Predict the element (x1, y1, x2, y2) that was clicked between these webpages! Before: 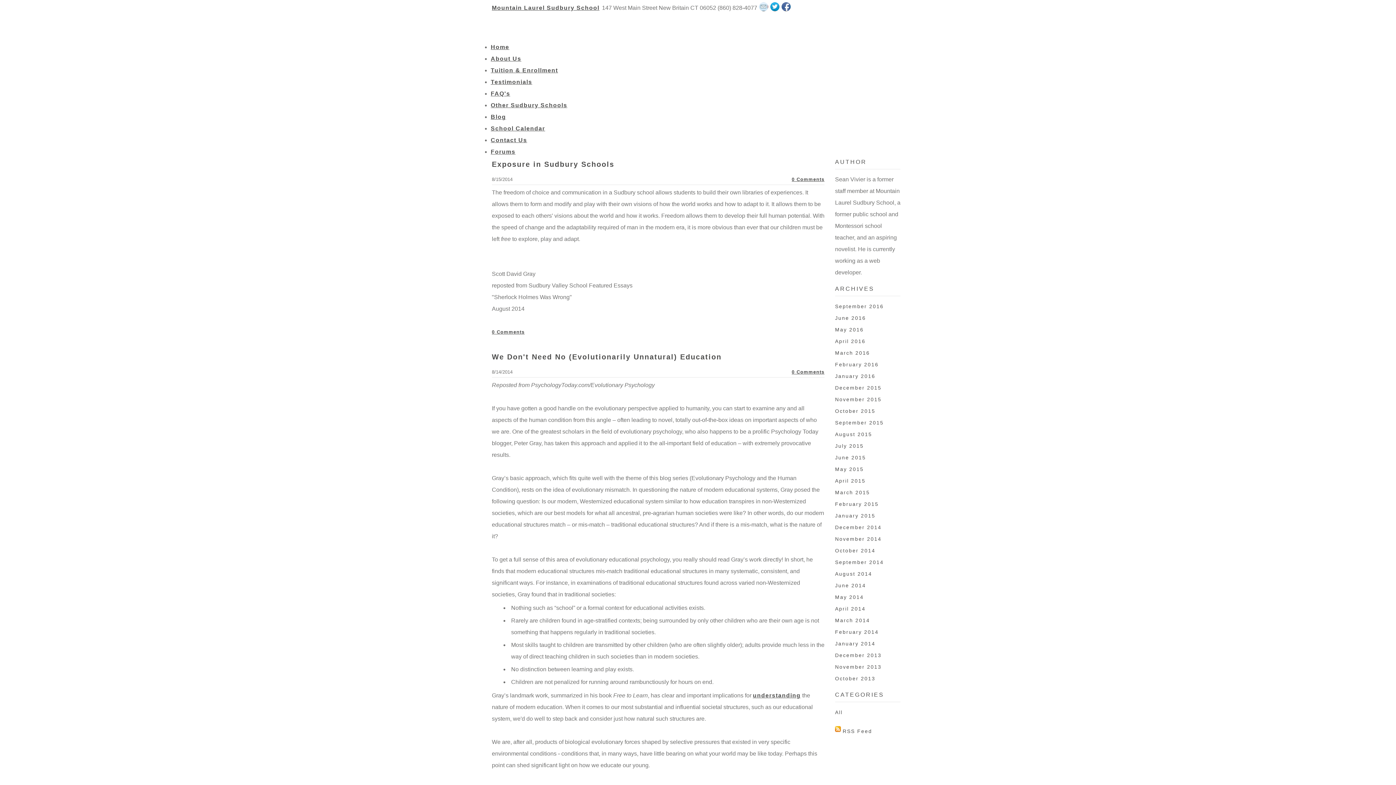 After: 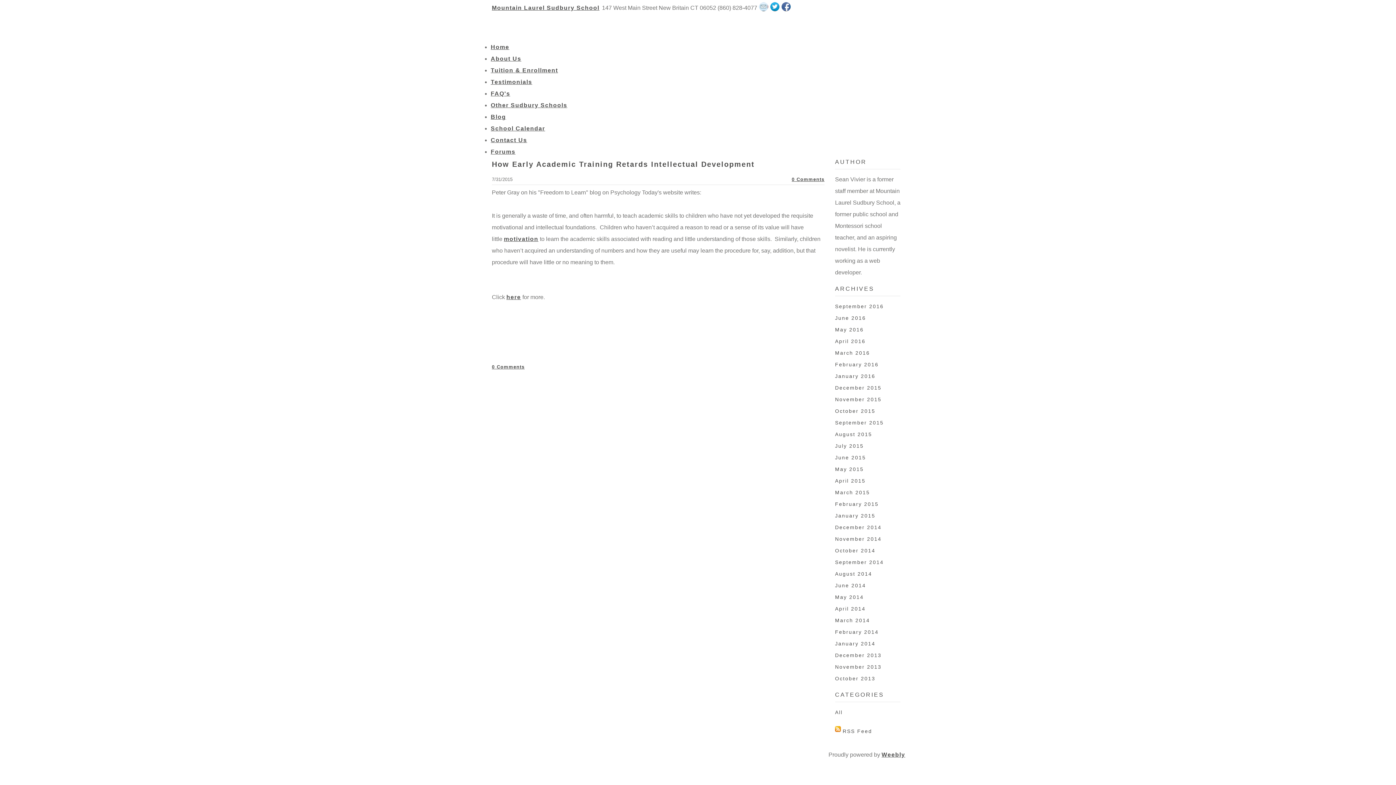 Action: label: July 2015 bbox: (835, 443, 864, 449)